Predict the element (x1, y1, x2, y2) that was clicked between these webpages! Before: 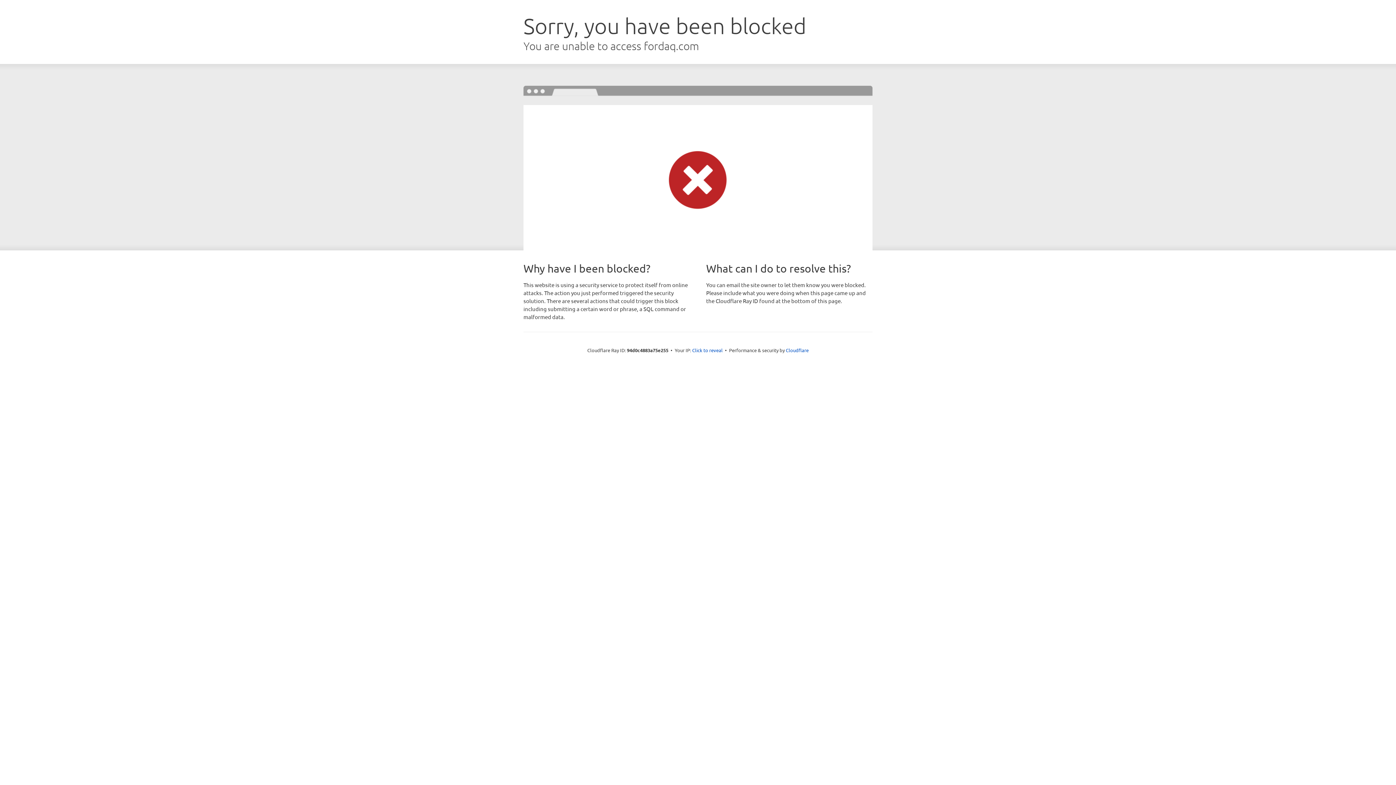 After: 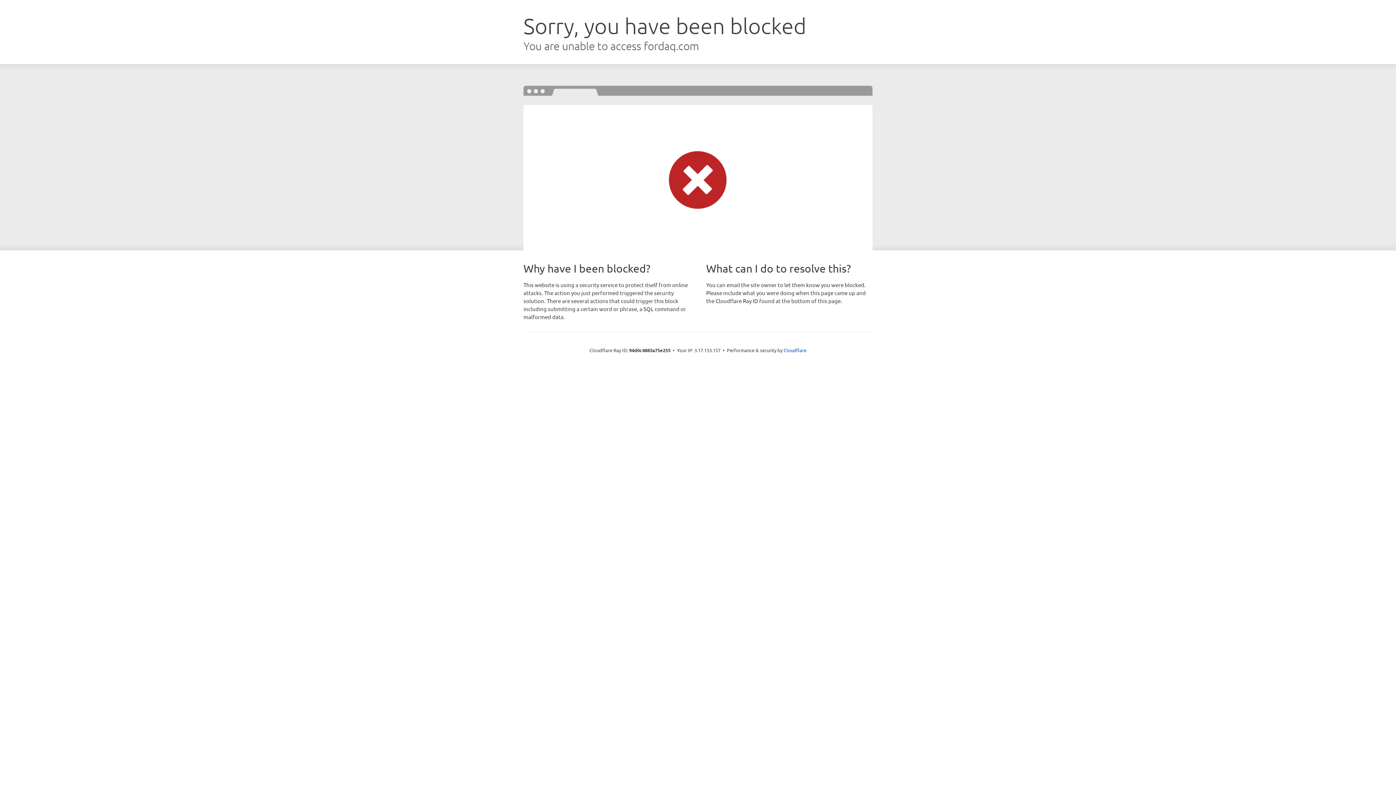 Action: label: Click to reveal bbox: (692, 346, 722, 353)